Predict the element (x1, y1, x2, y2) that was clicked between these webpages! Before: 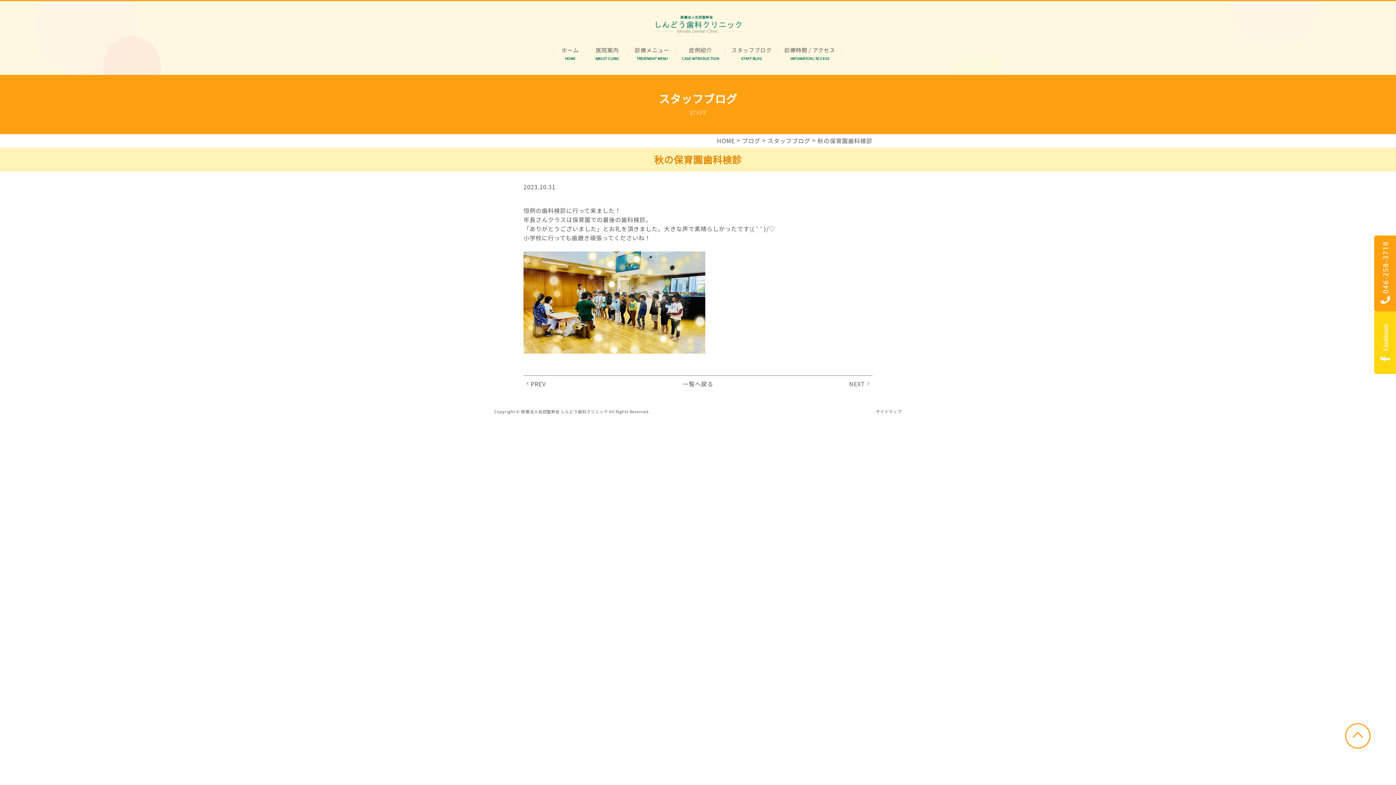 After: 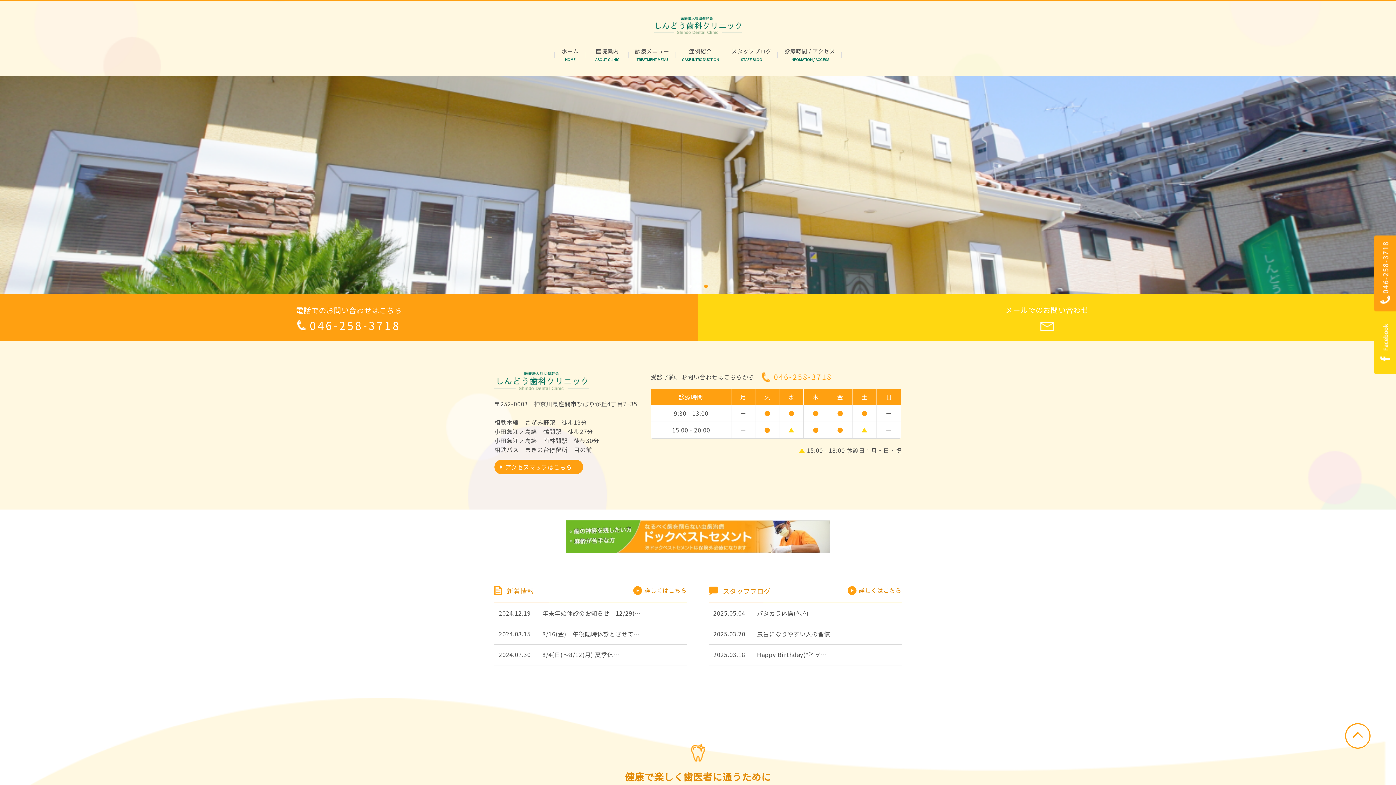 Action: bbox: (654, 15, 741, 33)